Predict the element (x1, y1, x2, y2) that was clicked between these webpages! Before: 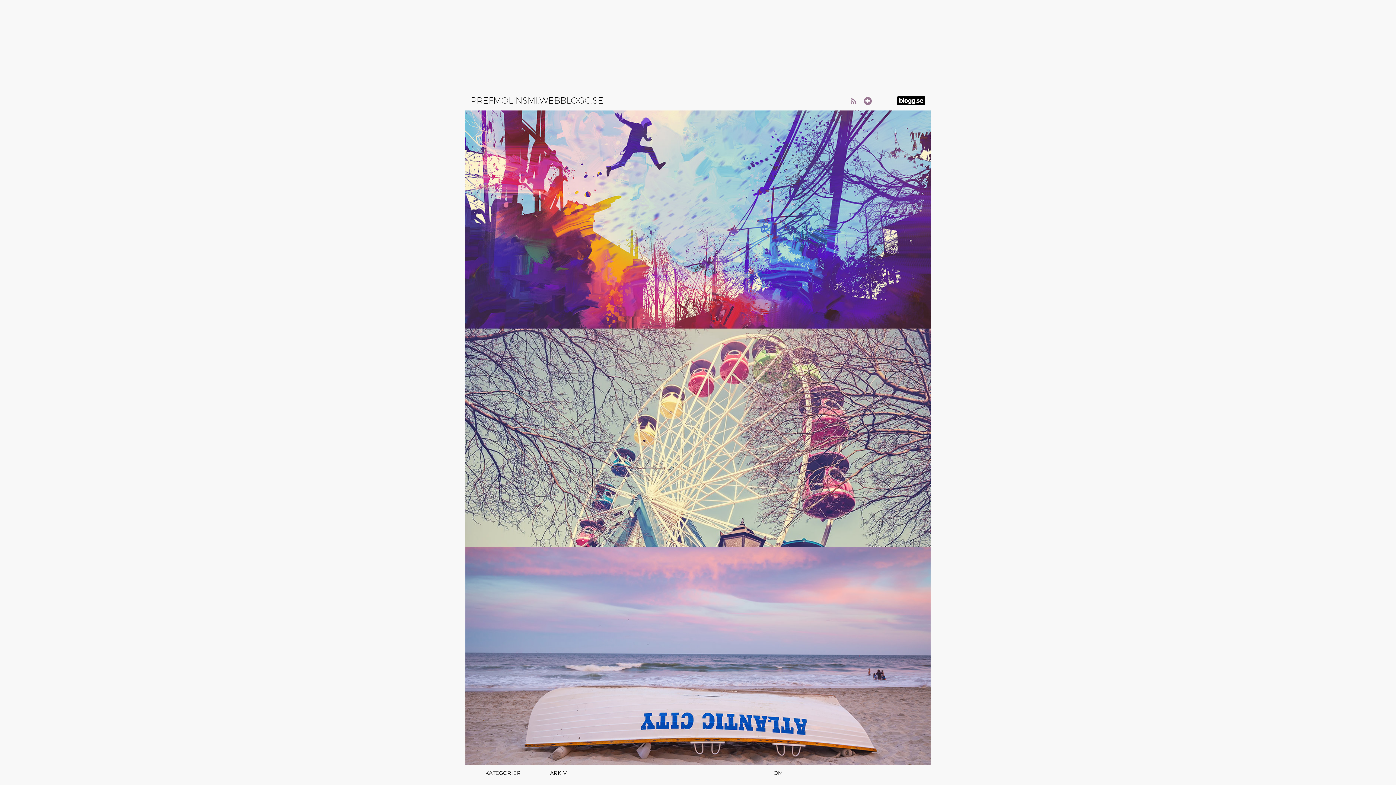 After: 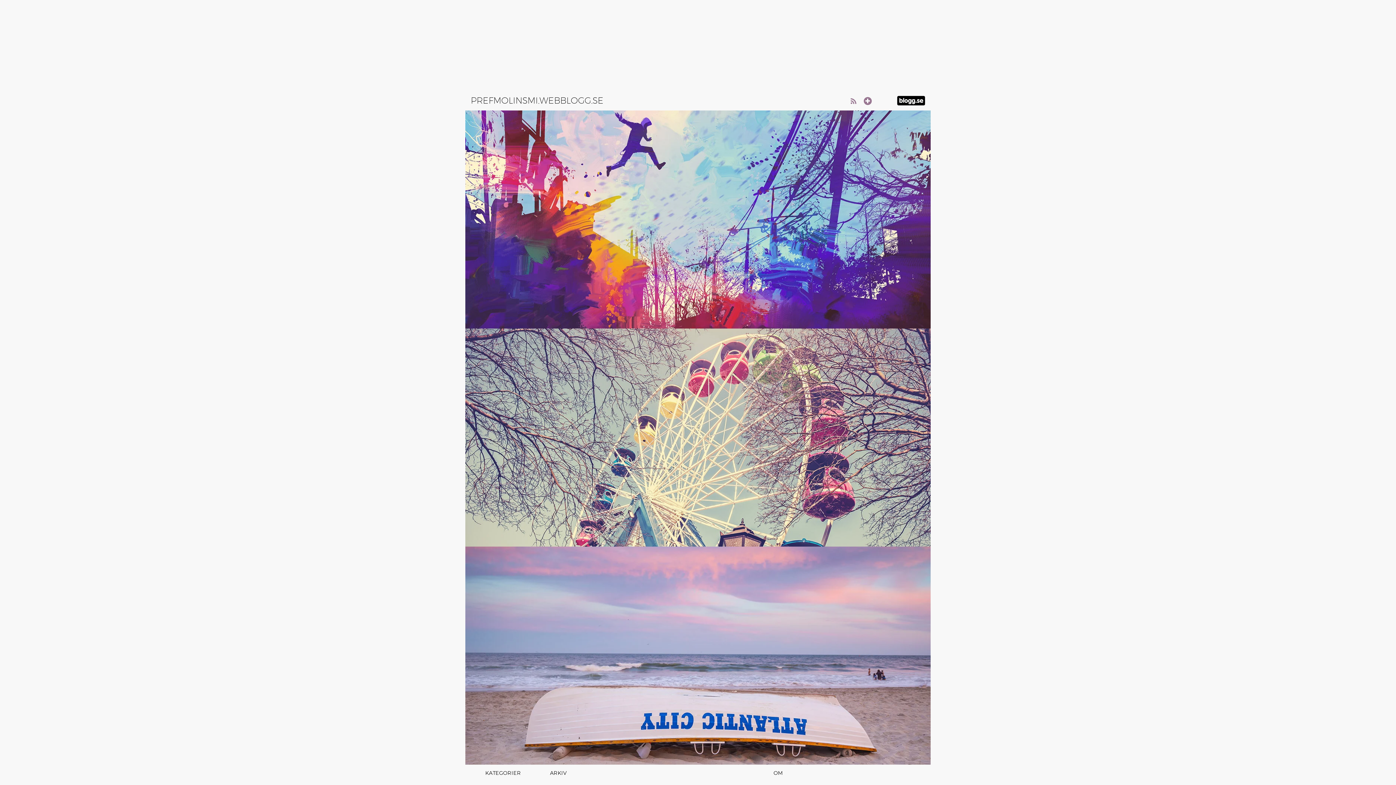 Action: bbox: (465, 328, 930, 546)